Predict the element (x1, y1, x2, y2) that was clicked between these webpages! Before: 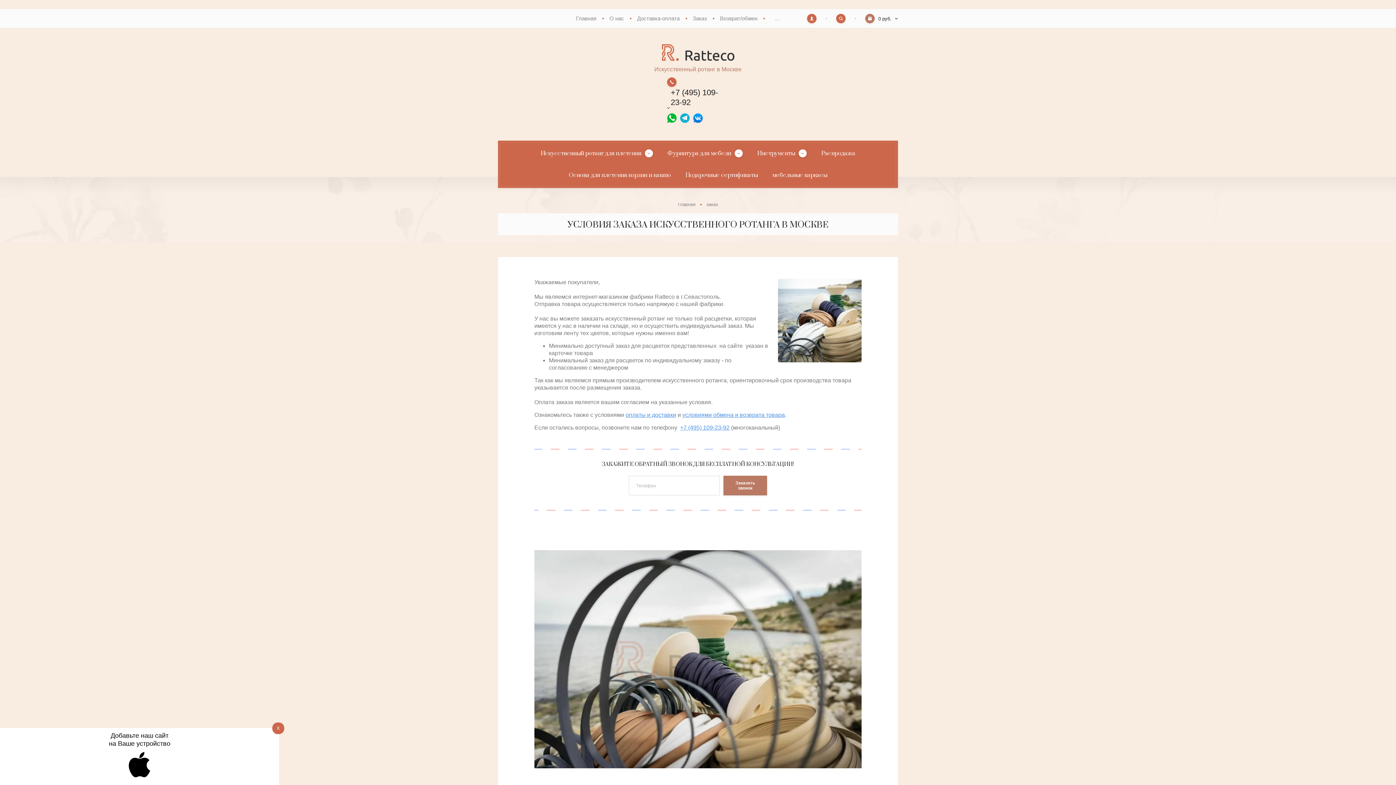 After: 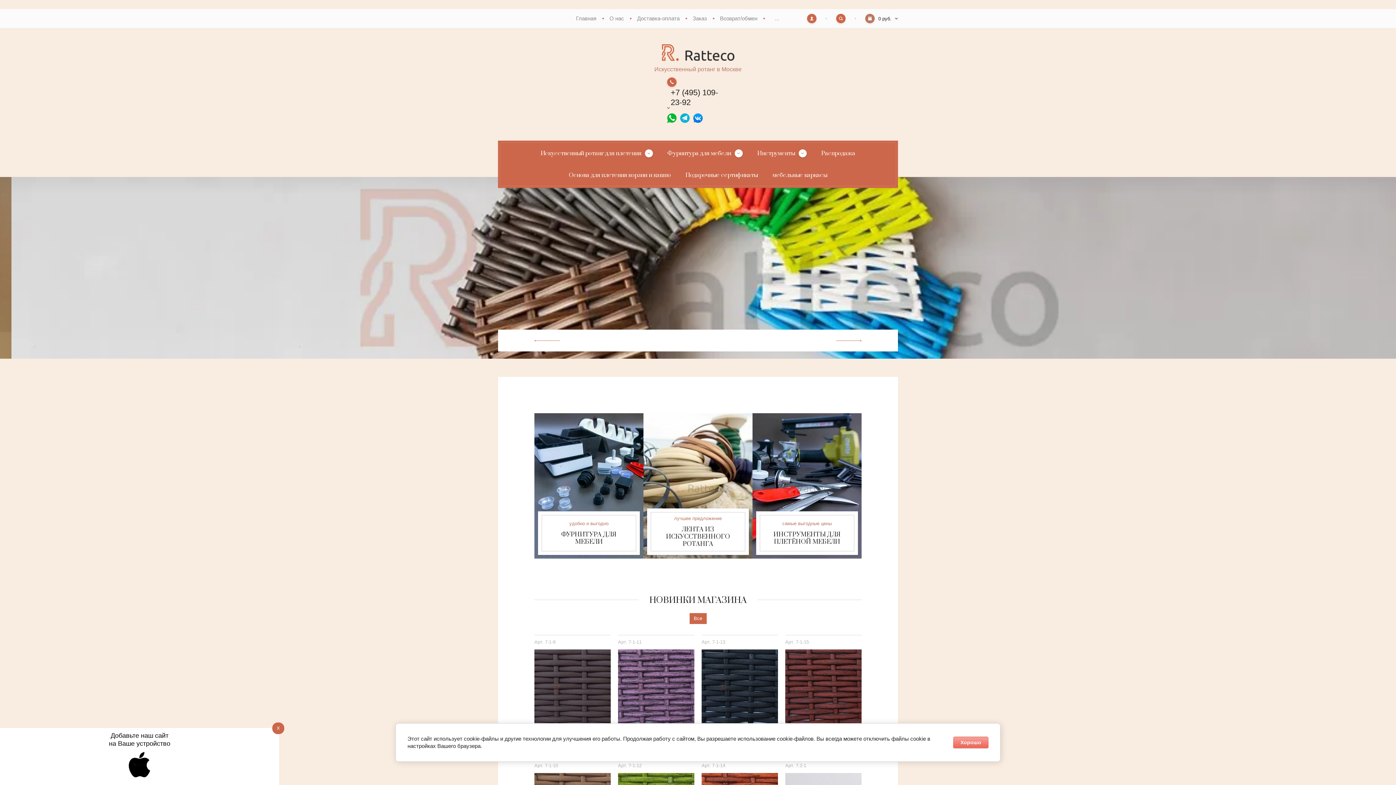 Action: label: Главная bbox: (576, 15, 596, 21)